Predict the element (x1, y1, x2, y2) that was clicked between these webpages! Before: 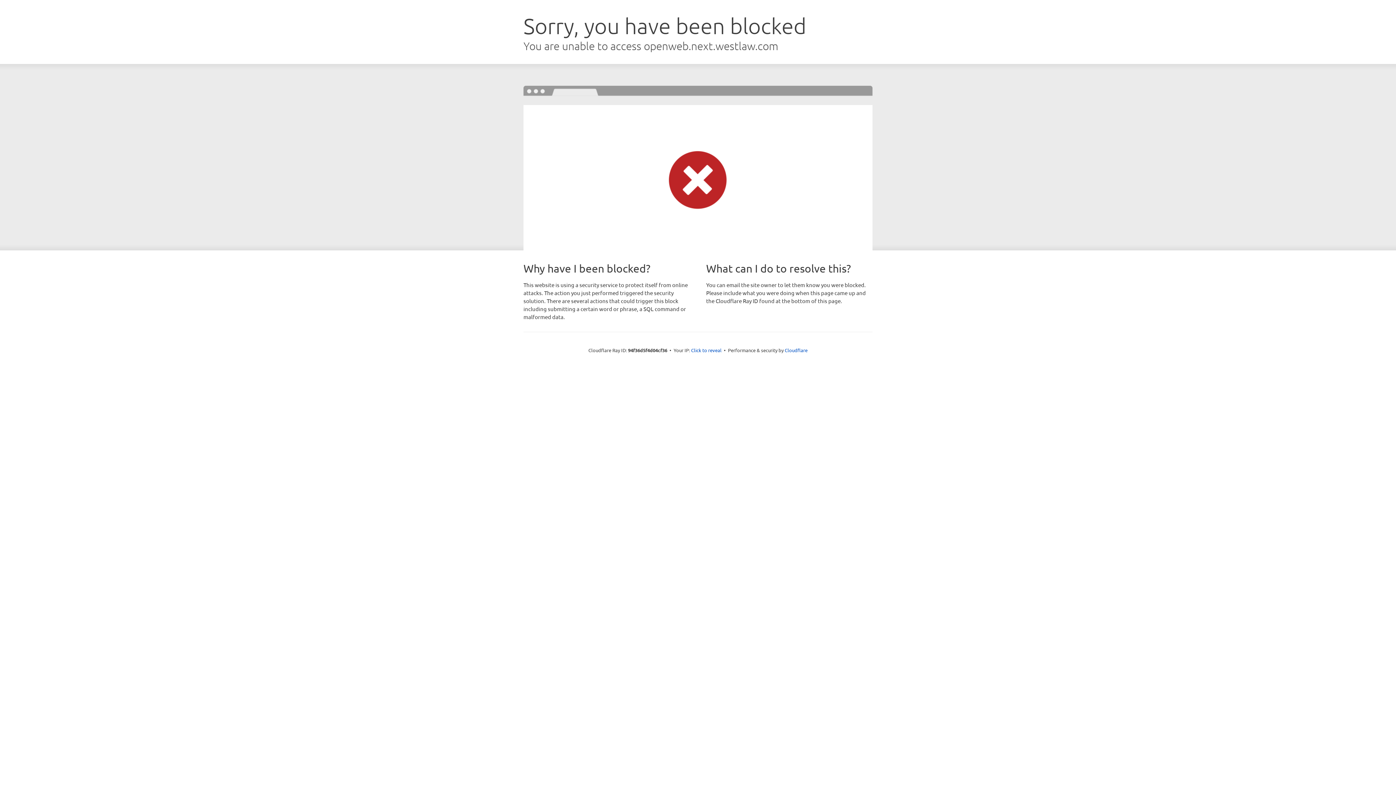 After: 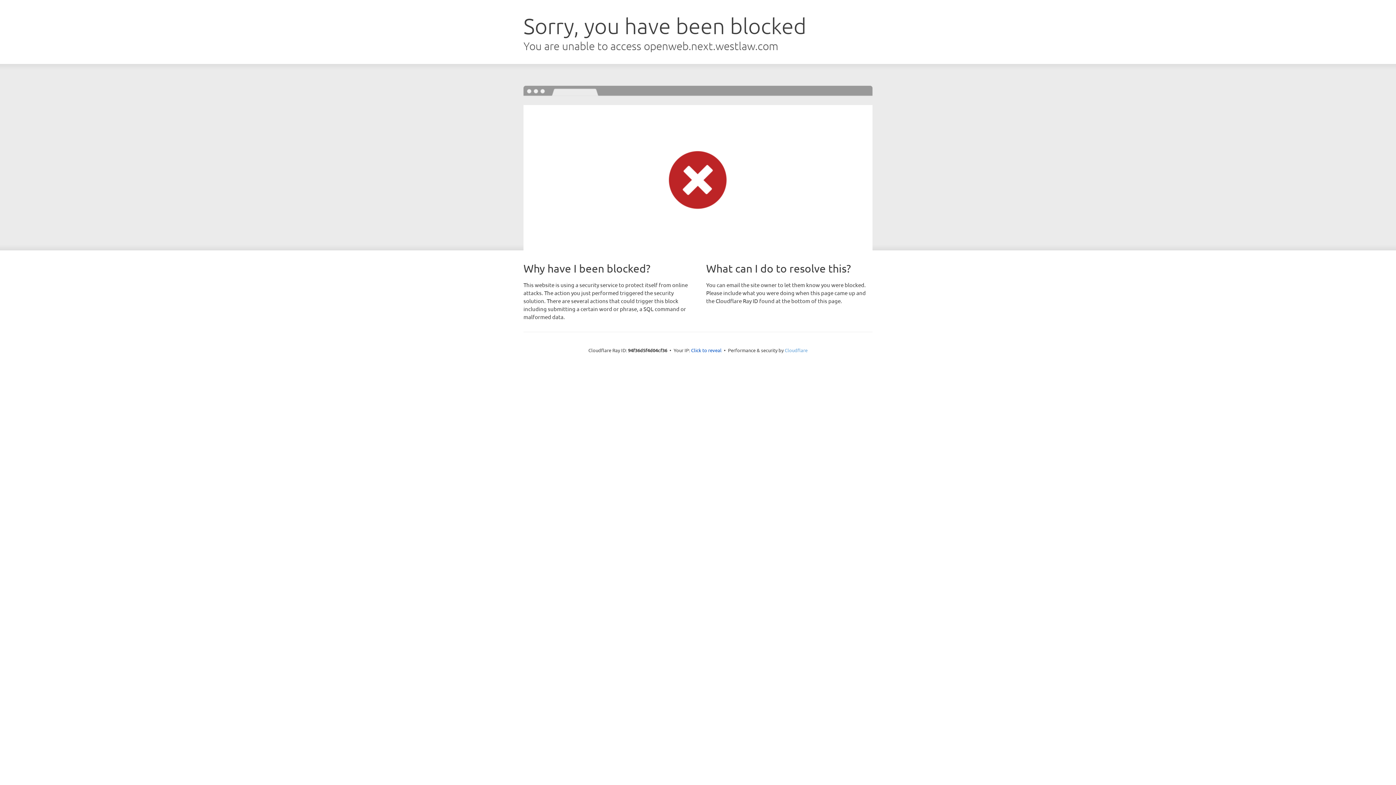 Action: bbox: (784, 347, 807, 353) label: Cloudflare